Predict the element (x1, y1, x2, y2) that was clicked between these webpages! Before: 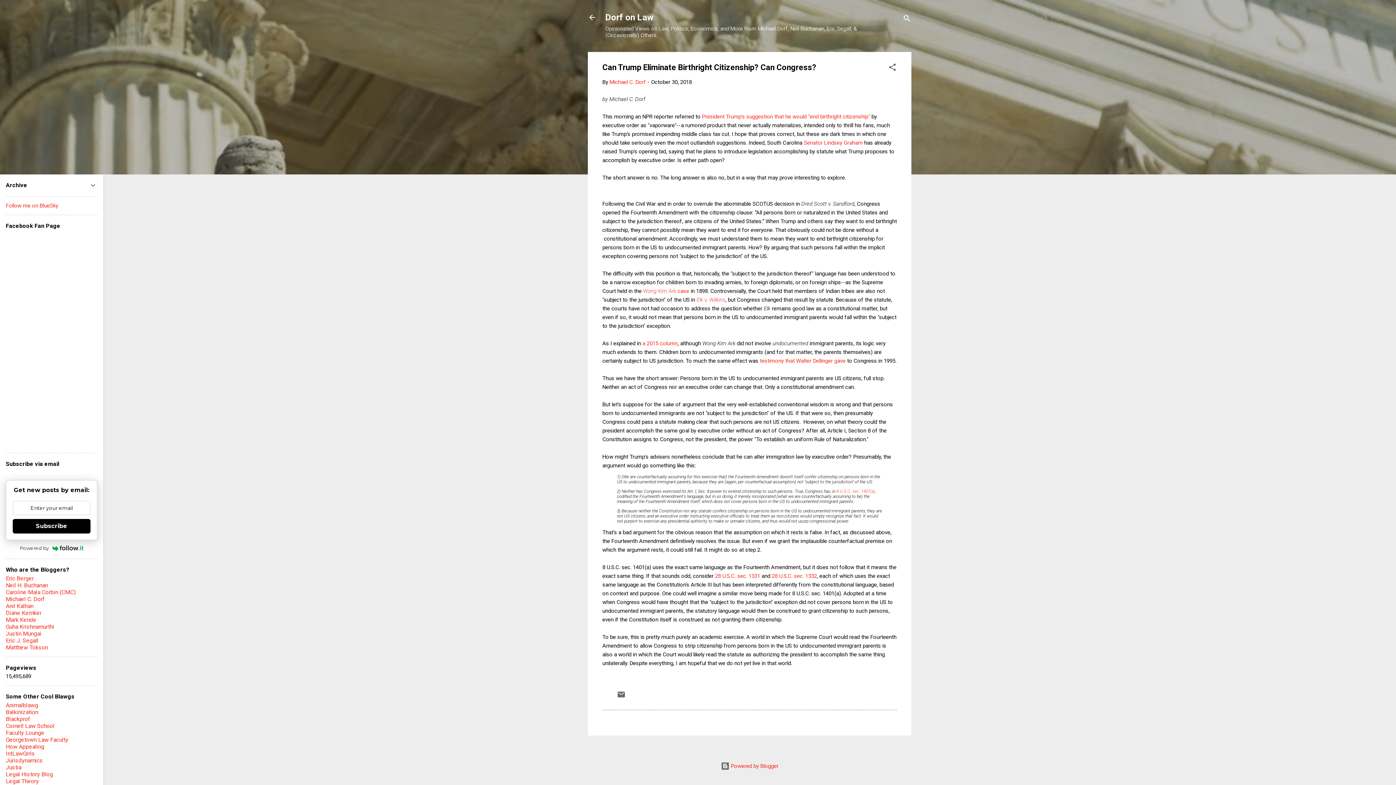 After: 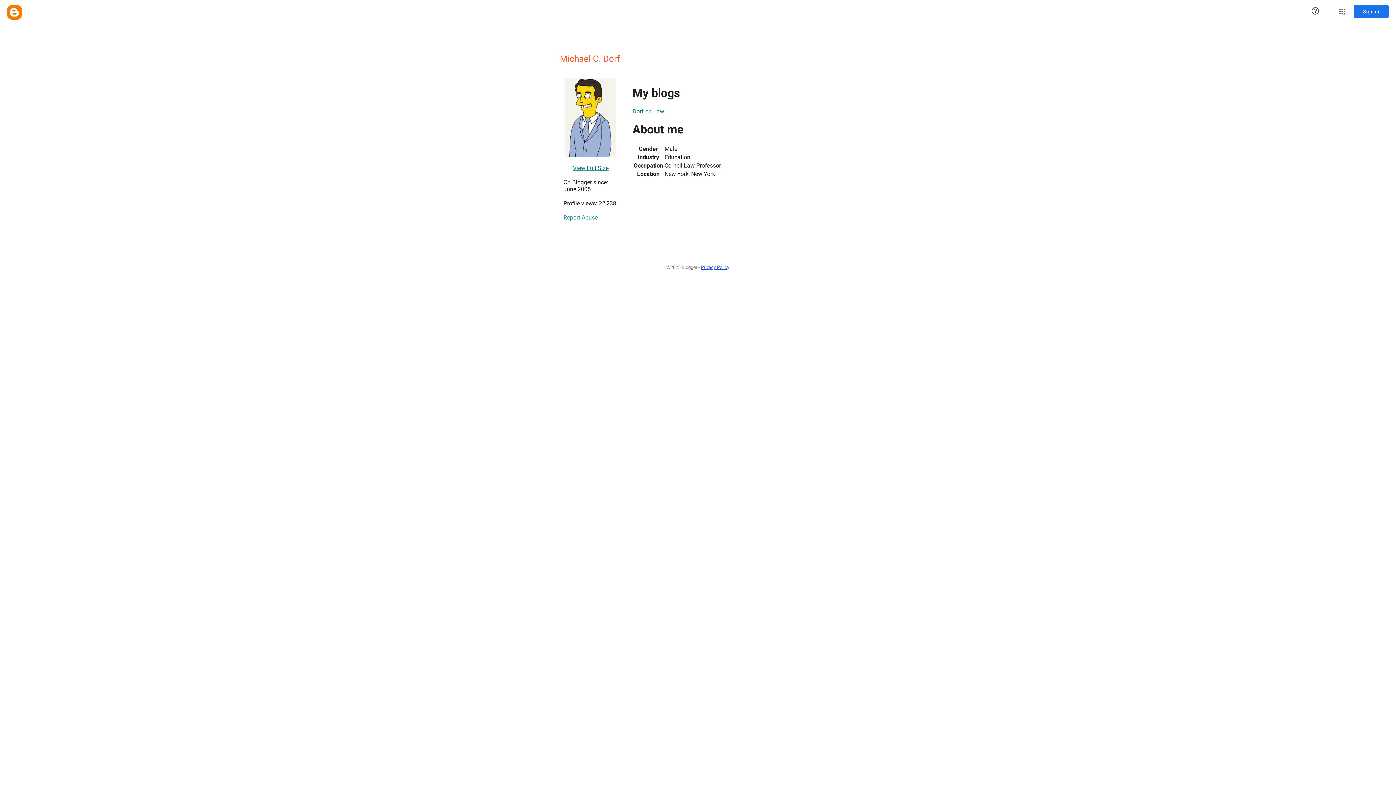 Action: label: Michael C. Dorf bbox: (609, 78, 646, 85)